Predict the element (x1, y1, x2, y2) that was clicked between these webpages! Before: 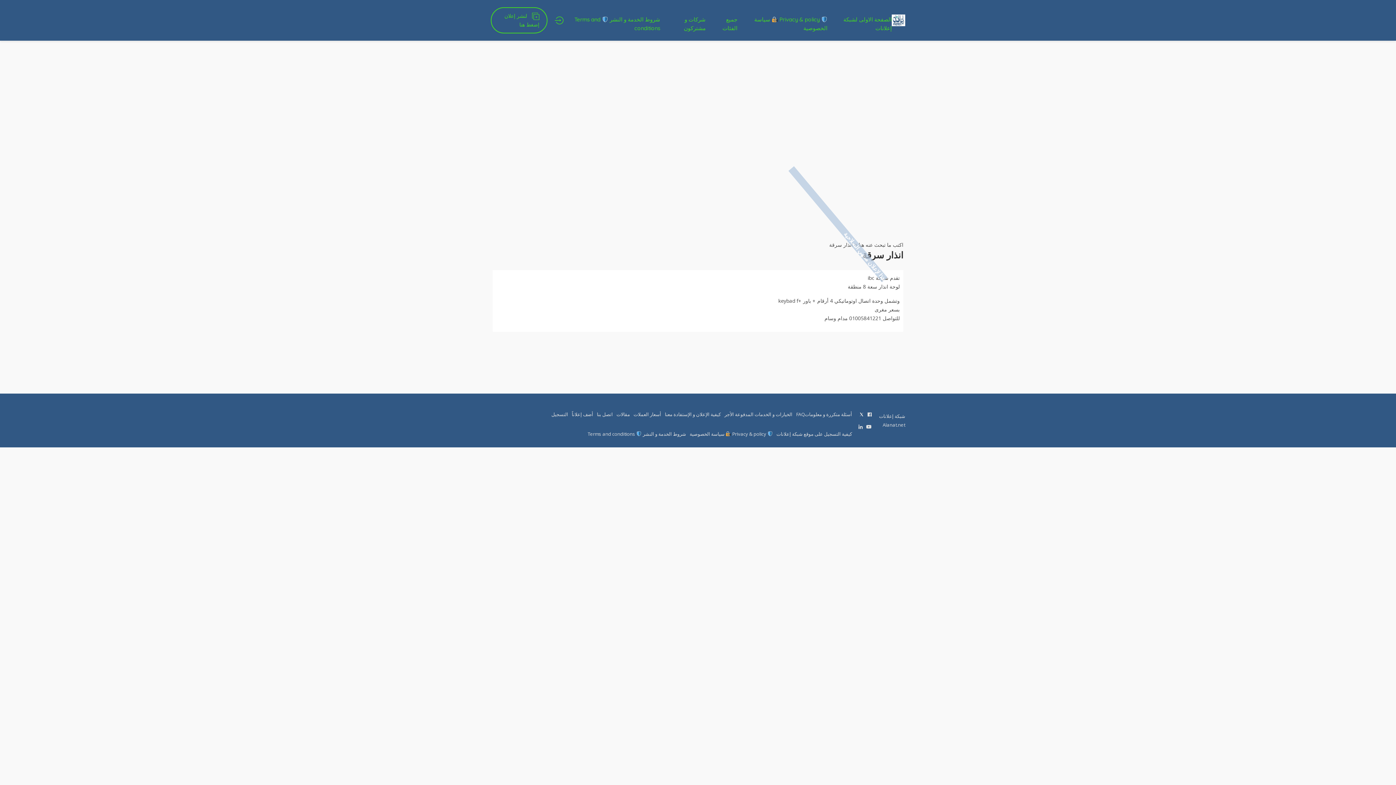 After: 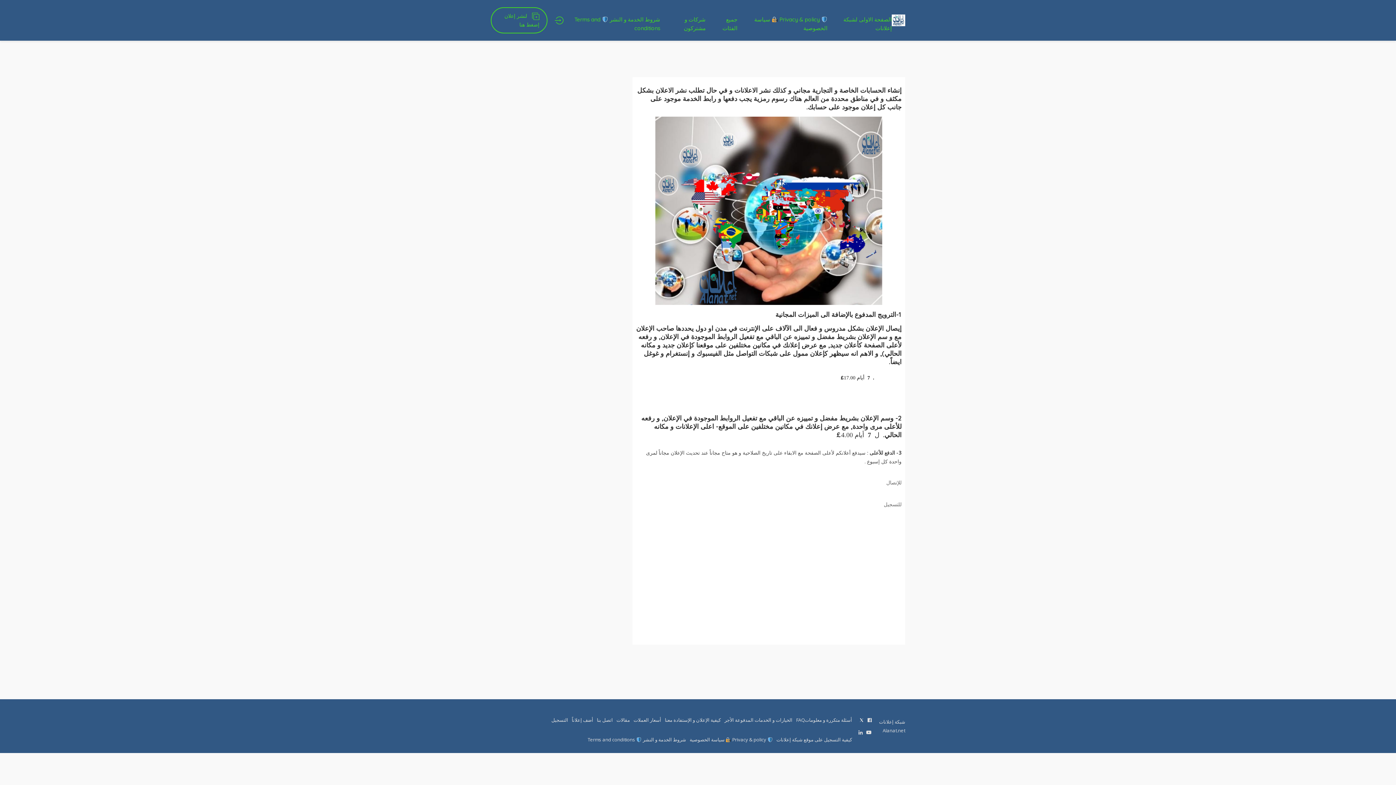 Action: label: الخيارات و الخدمات المدفوعة الأجر bbox: (724, 410, 792, 418)